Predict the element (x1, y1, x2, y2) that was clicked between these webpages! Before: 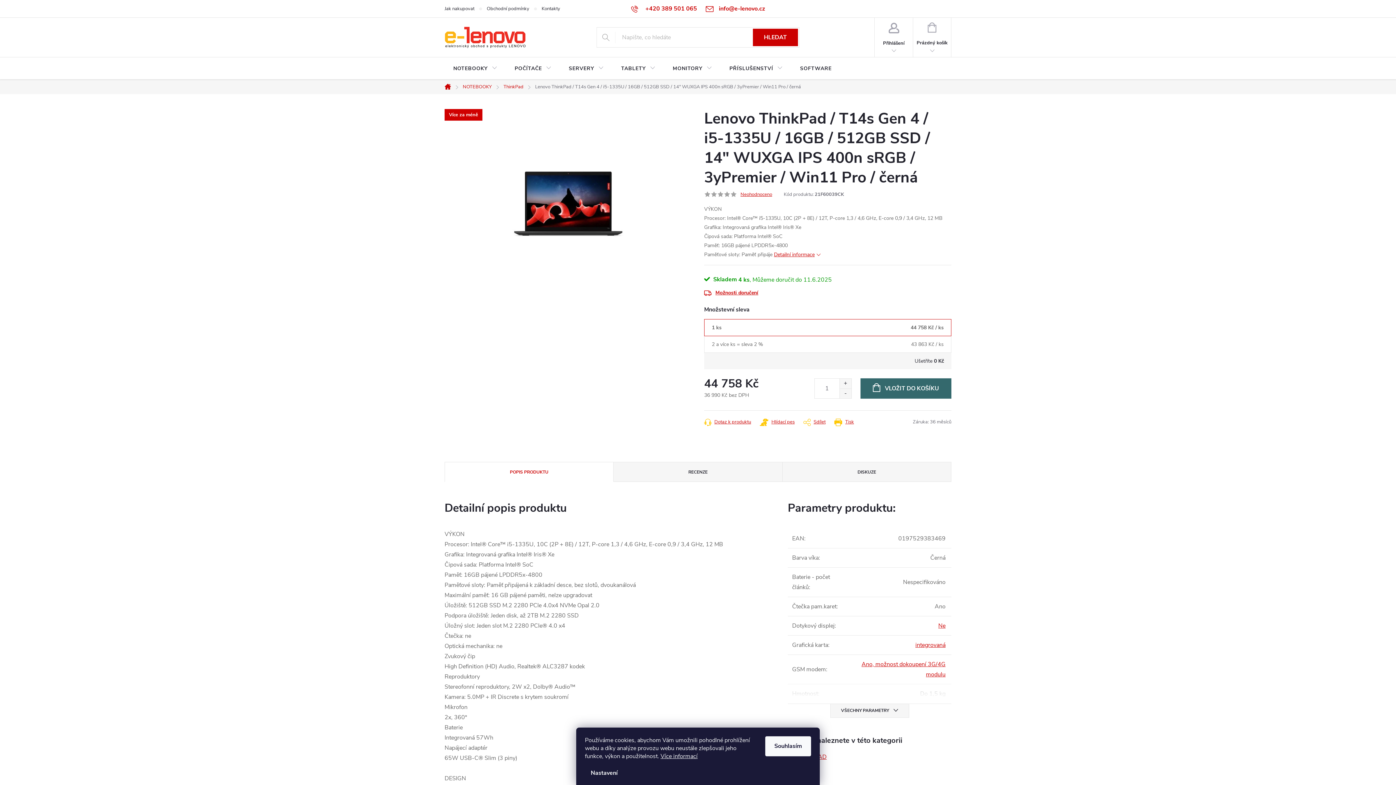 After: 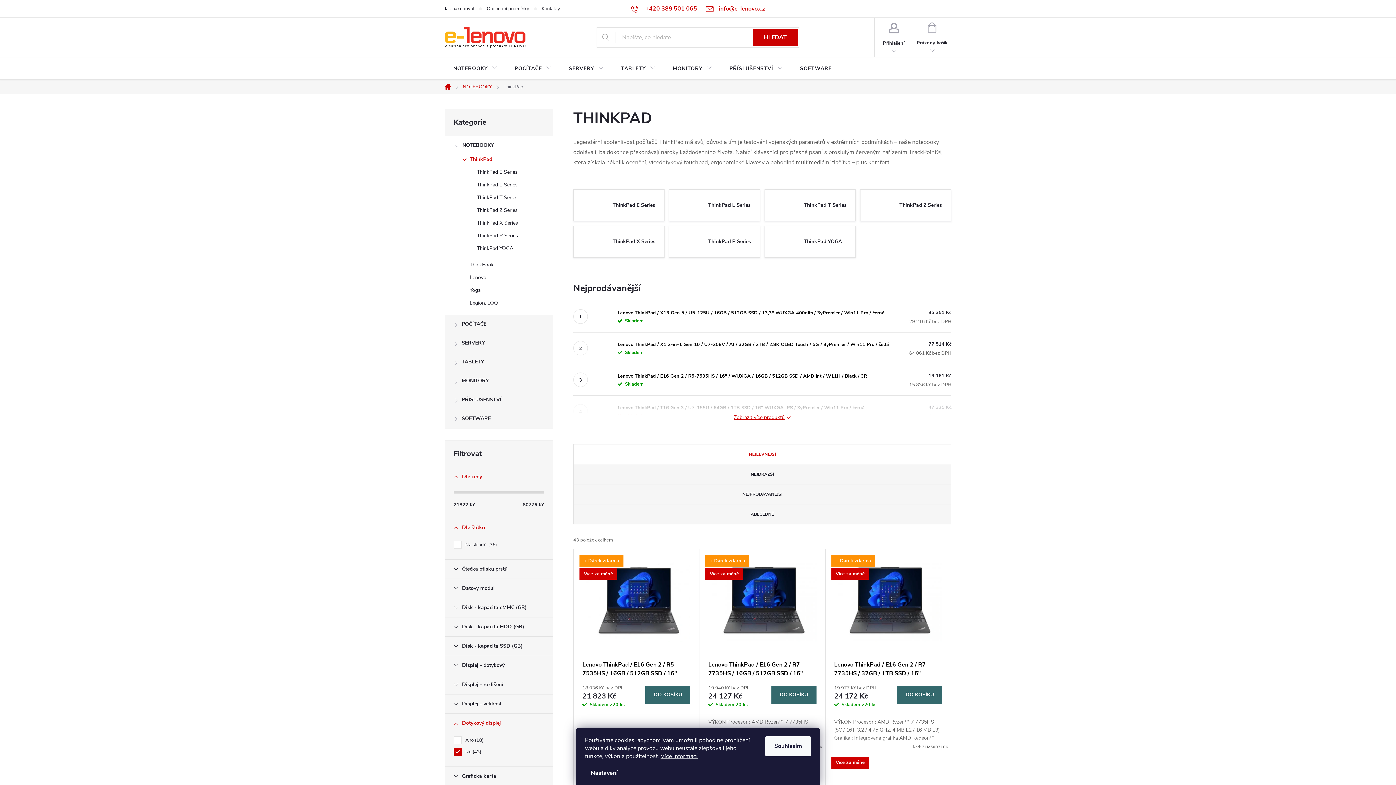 Action: bbox: (938, 622, 945, 630) label: Ne